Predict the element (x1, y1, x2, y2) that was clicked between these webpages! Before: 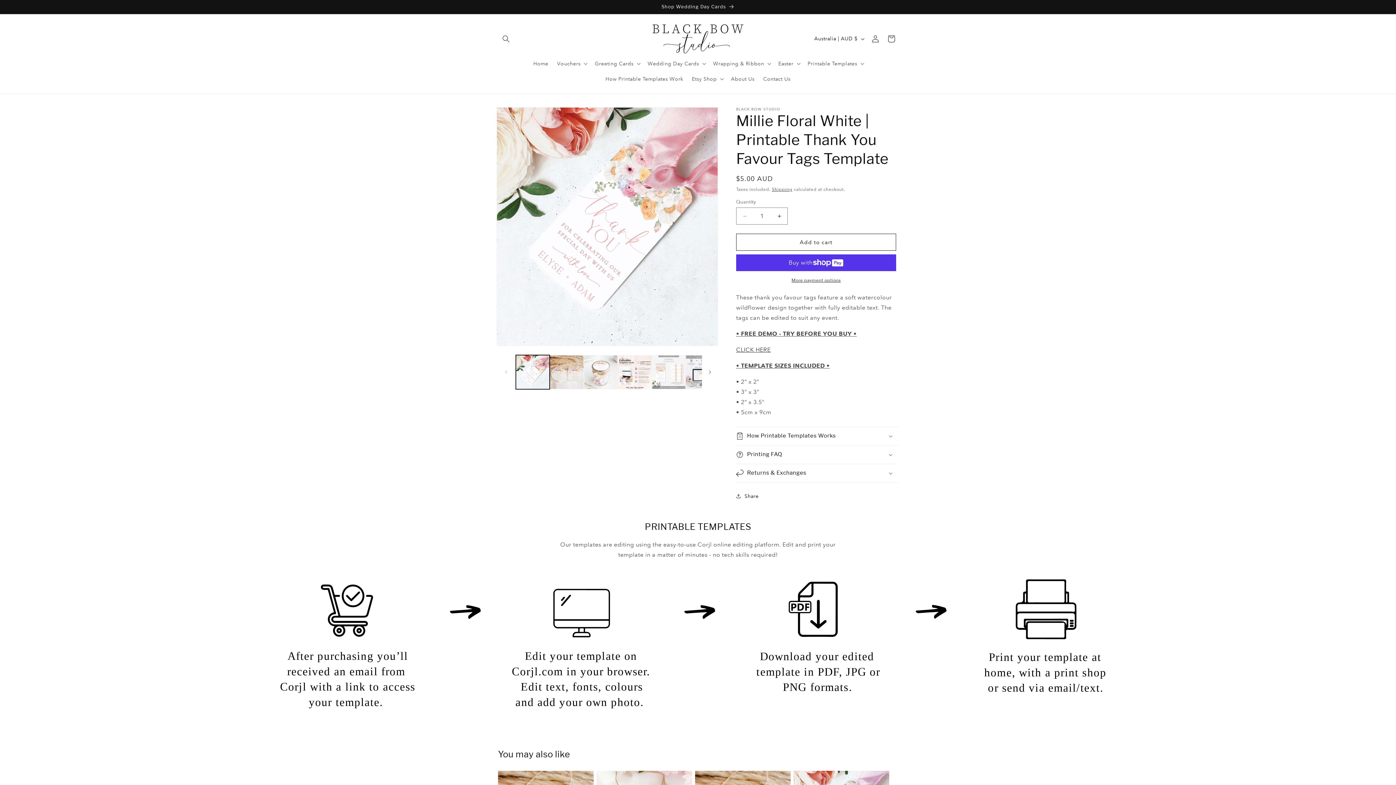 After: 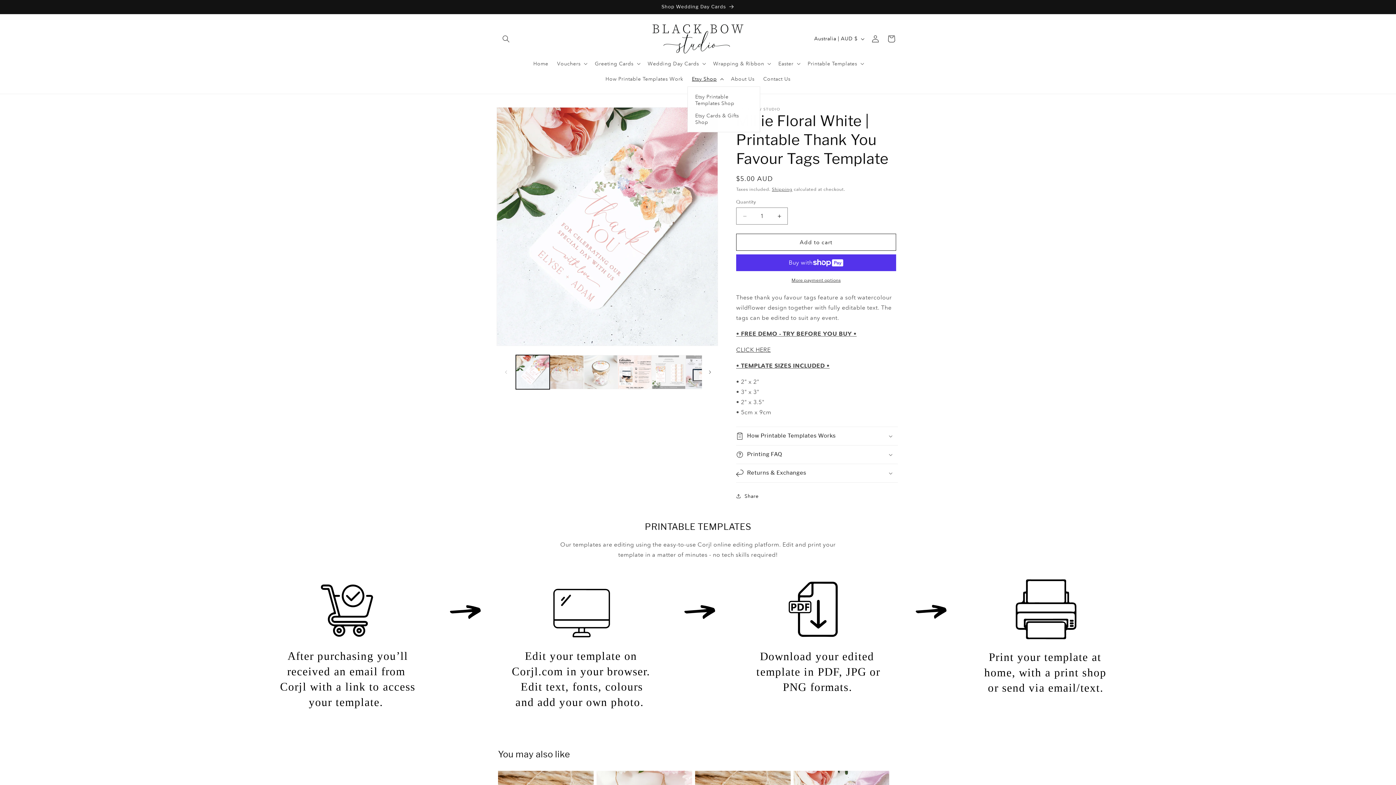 Action: label: Etsy Shop bbox: (687, 71, 726, 86)